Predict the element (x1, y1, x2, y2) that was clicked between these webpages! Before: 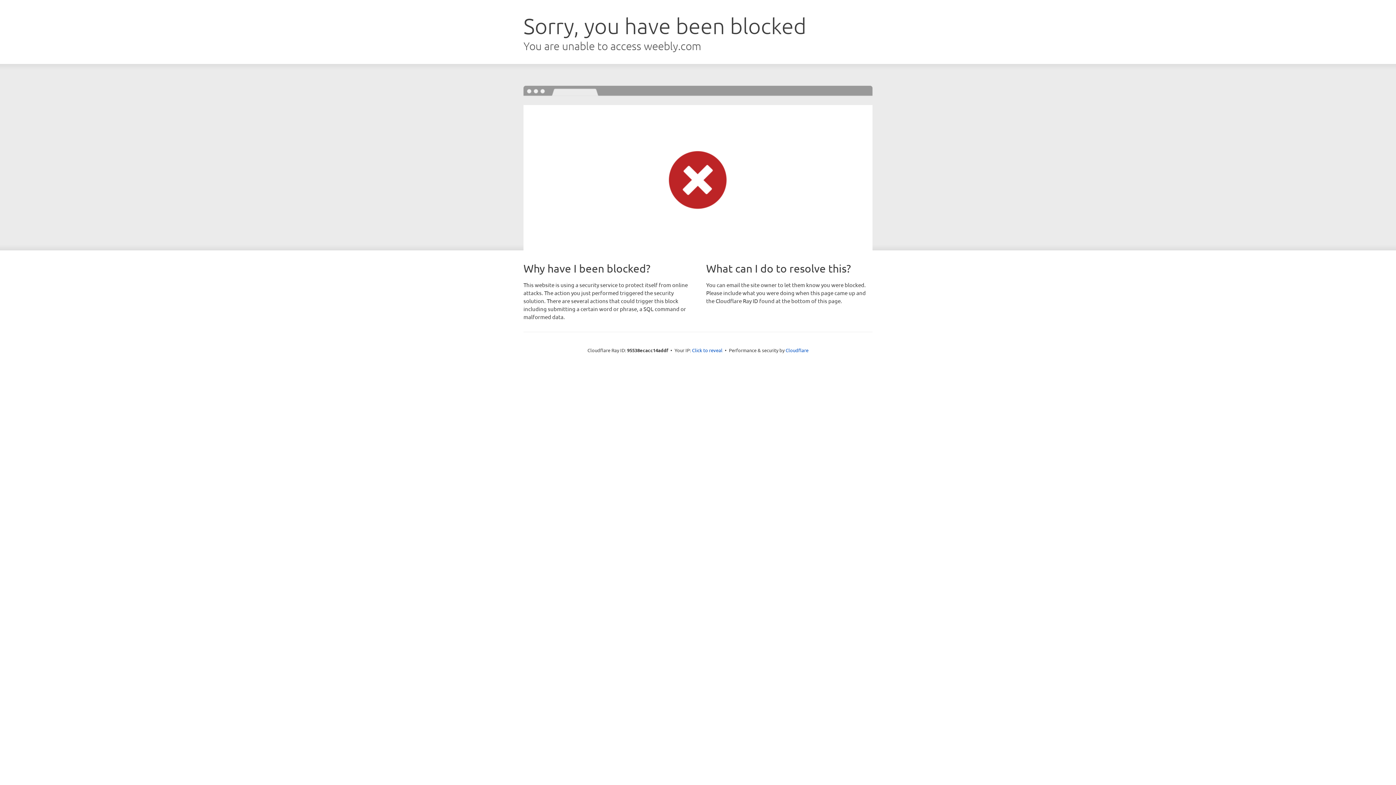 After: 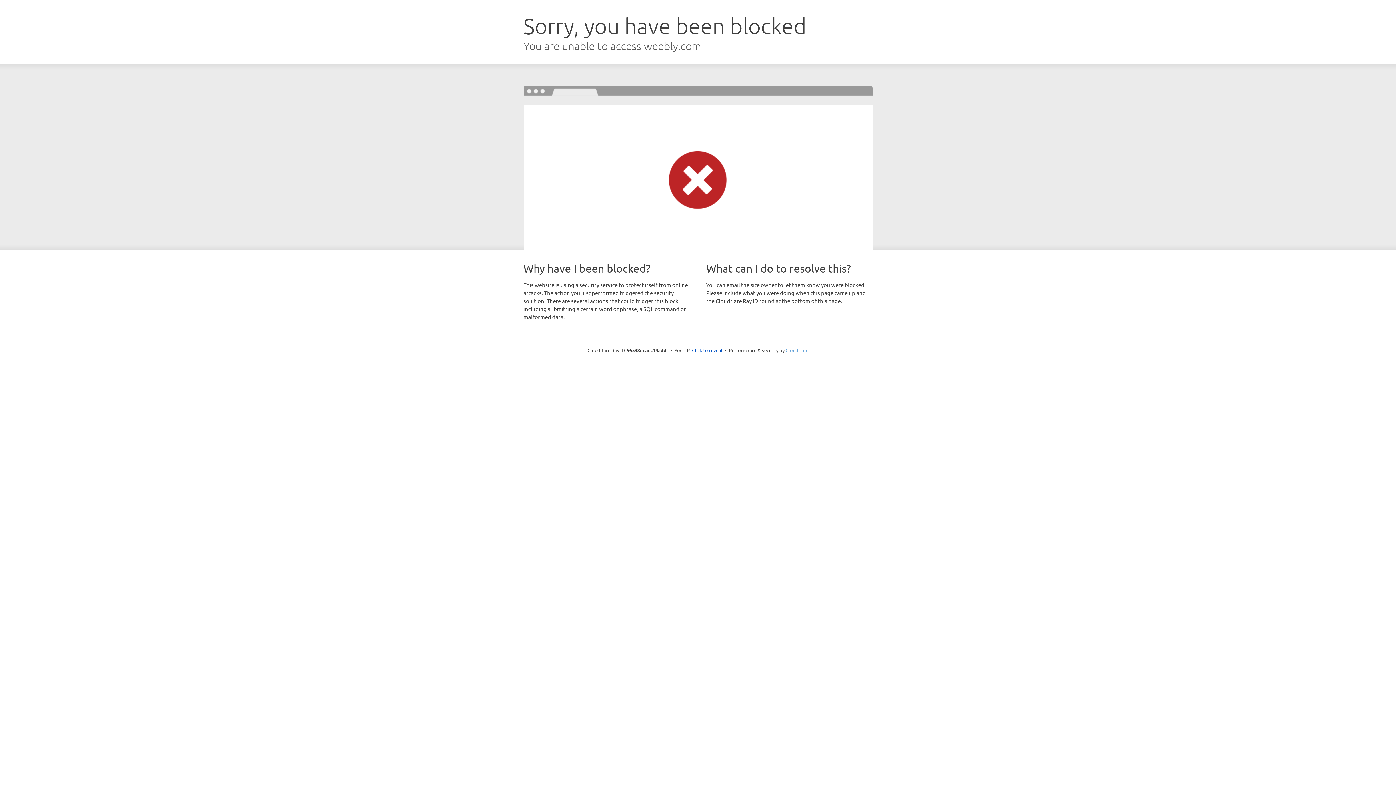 Action: bbox: (785, 347, 808, 353) label: Cloudflare